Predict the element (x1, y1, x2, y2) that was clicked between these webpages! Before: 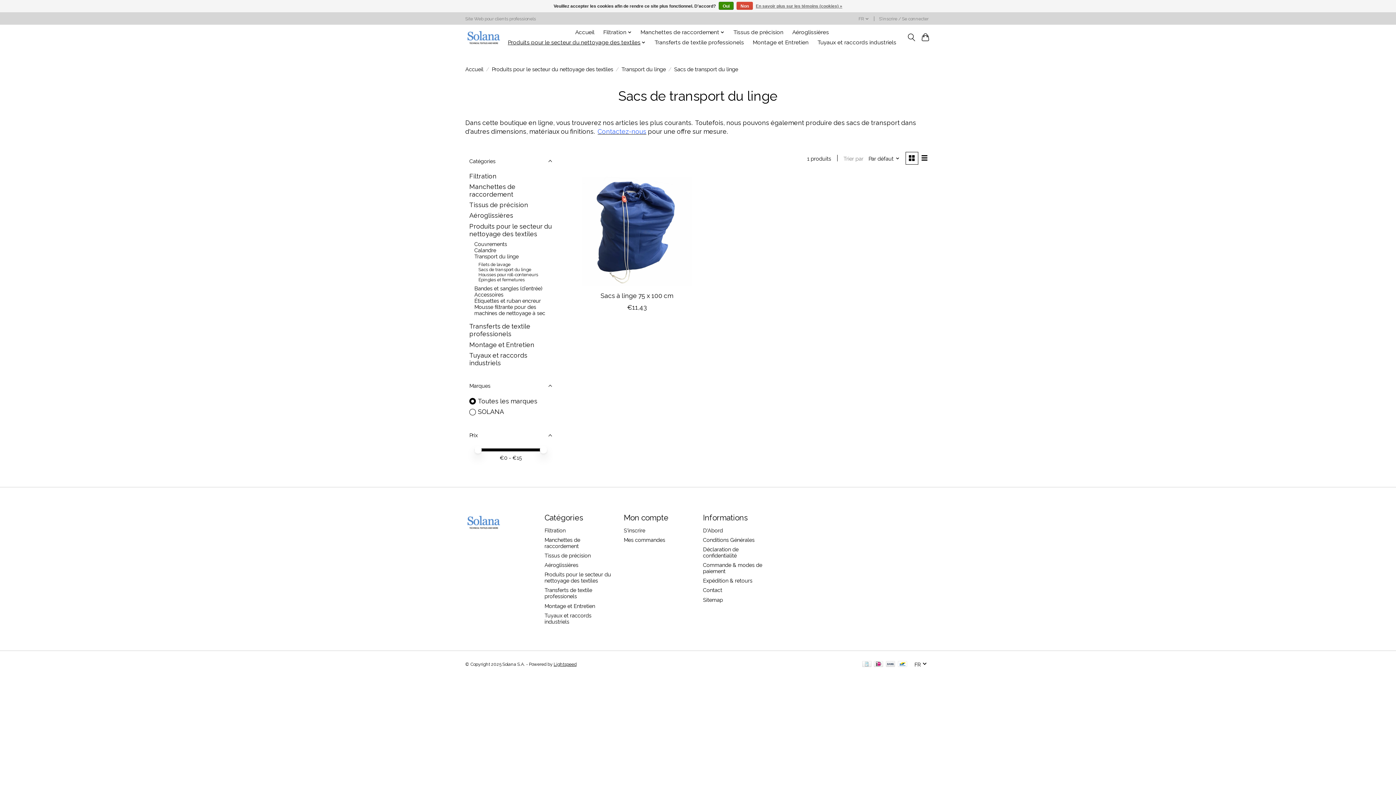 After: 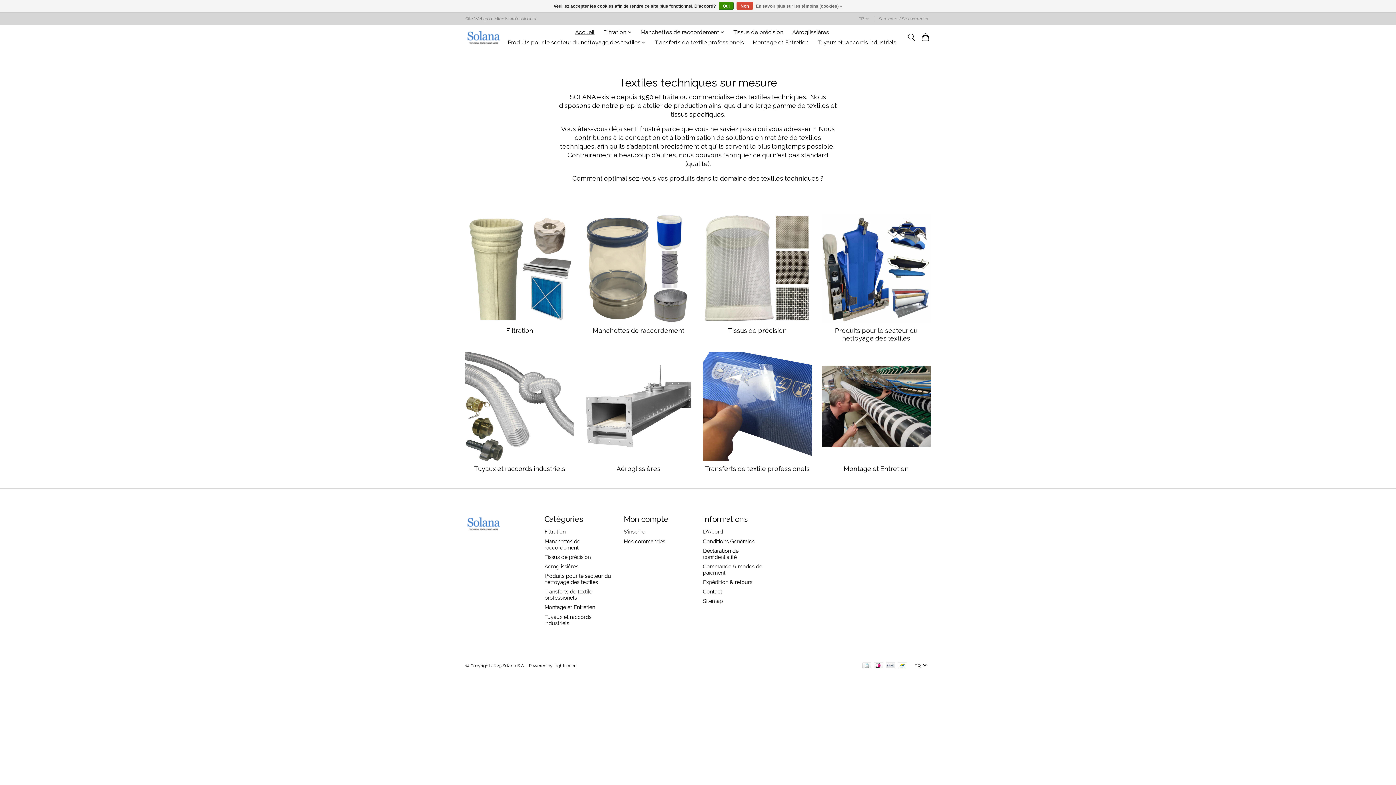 Action: label: Accueil bbox: (465, 66, 483, 72)